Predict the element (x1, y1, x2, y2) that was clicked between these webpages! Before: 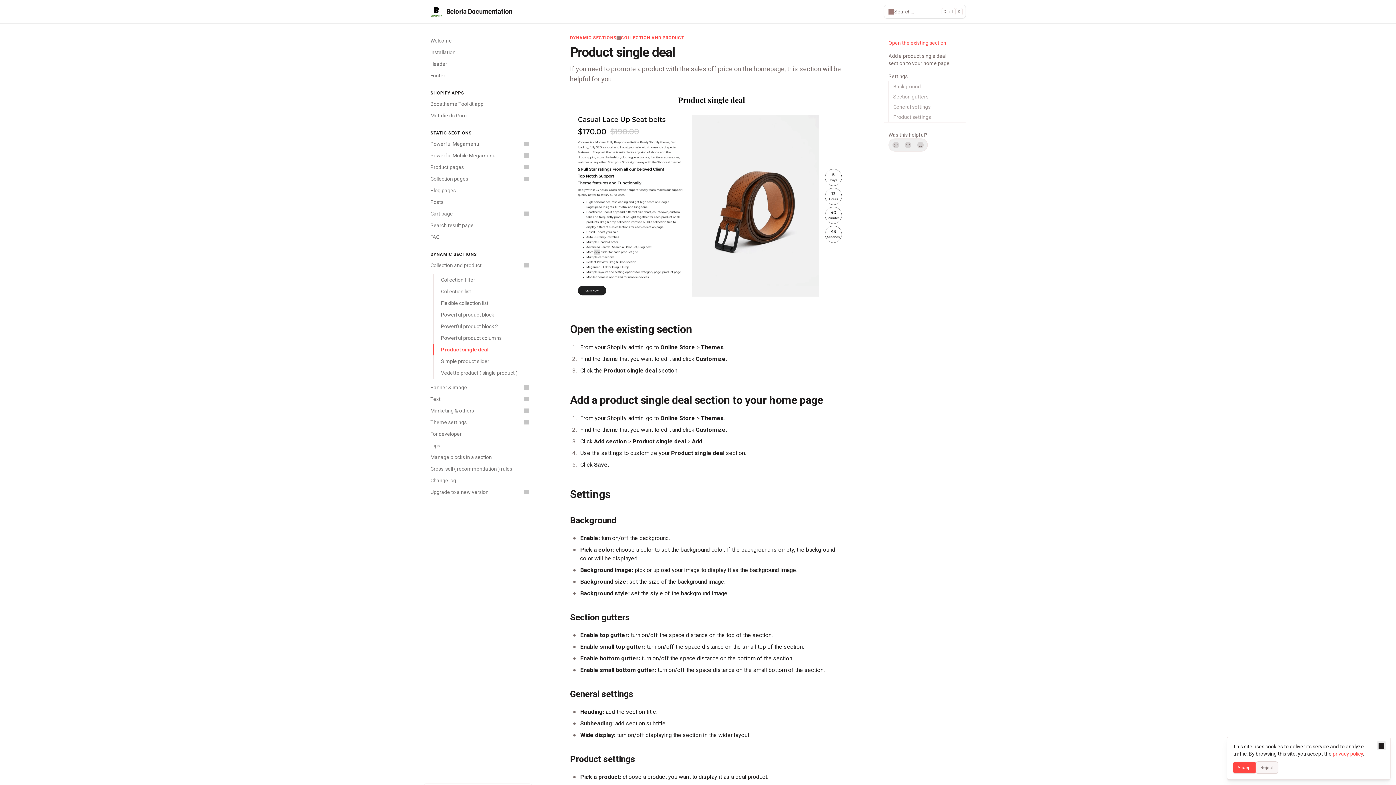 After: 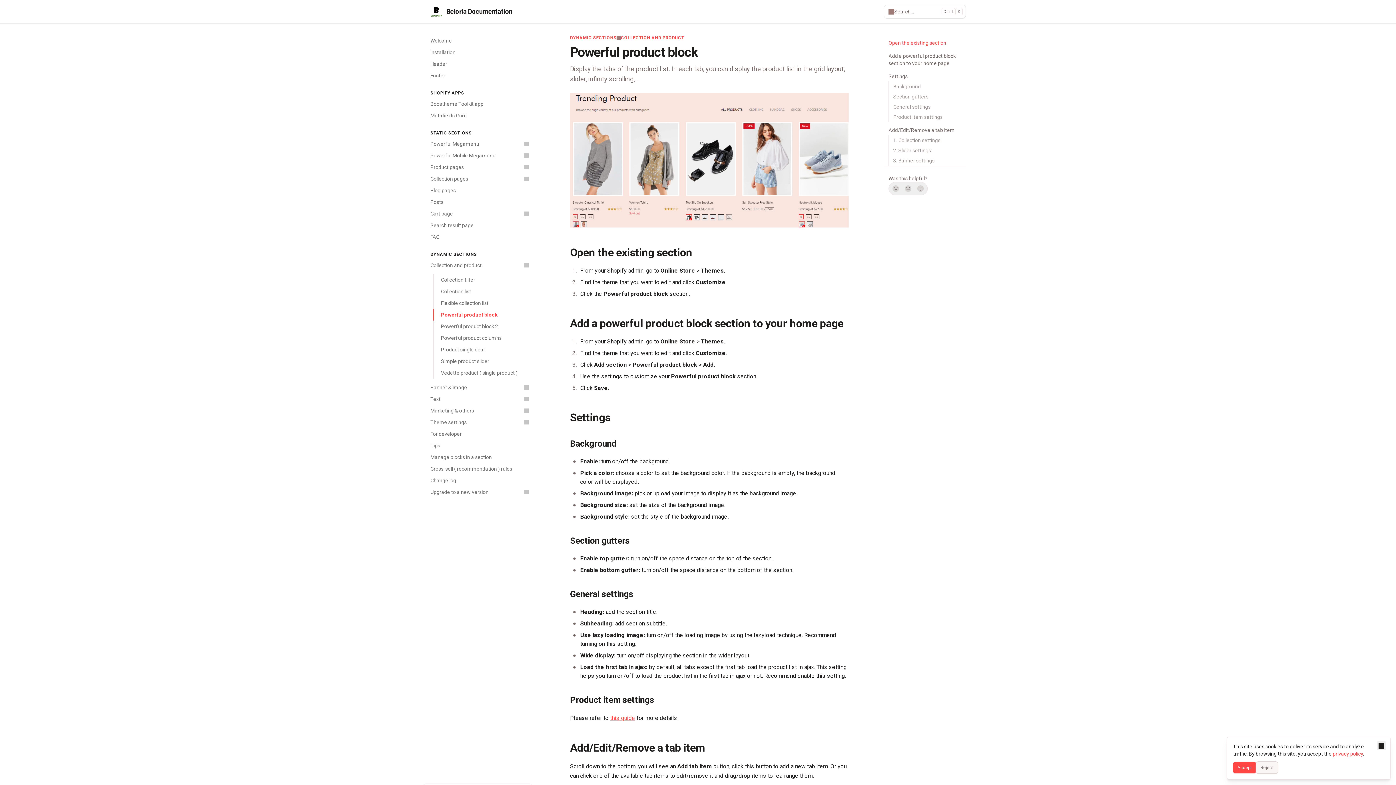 Action: label: Powerful product block bbox: (433, 309, 532, 320)